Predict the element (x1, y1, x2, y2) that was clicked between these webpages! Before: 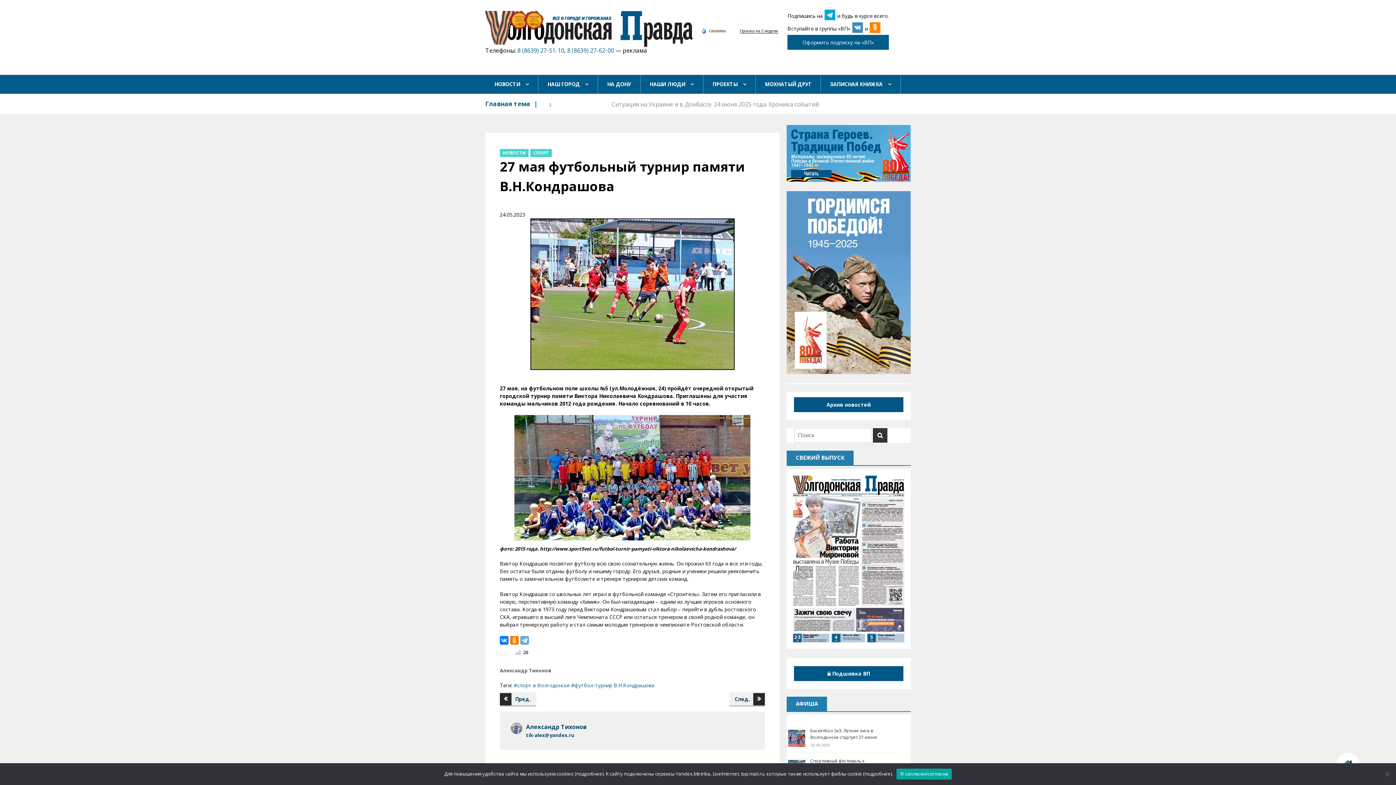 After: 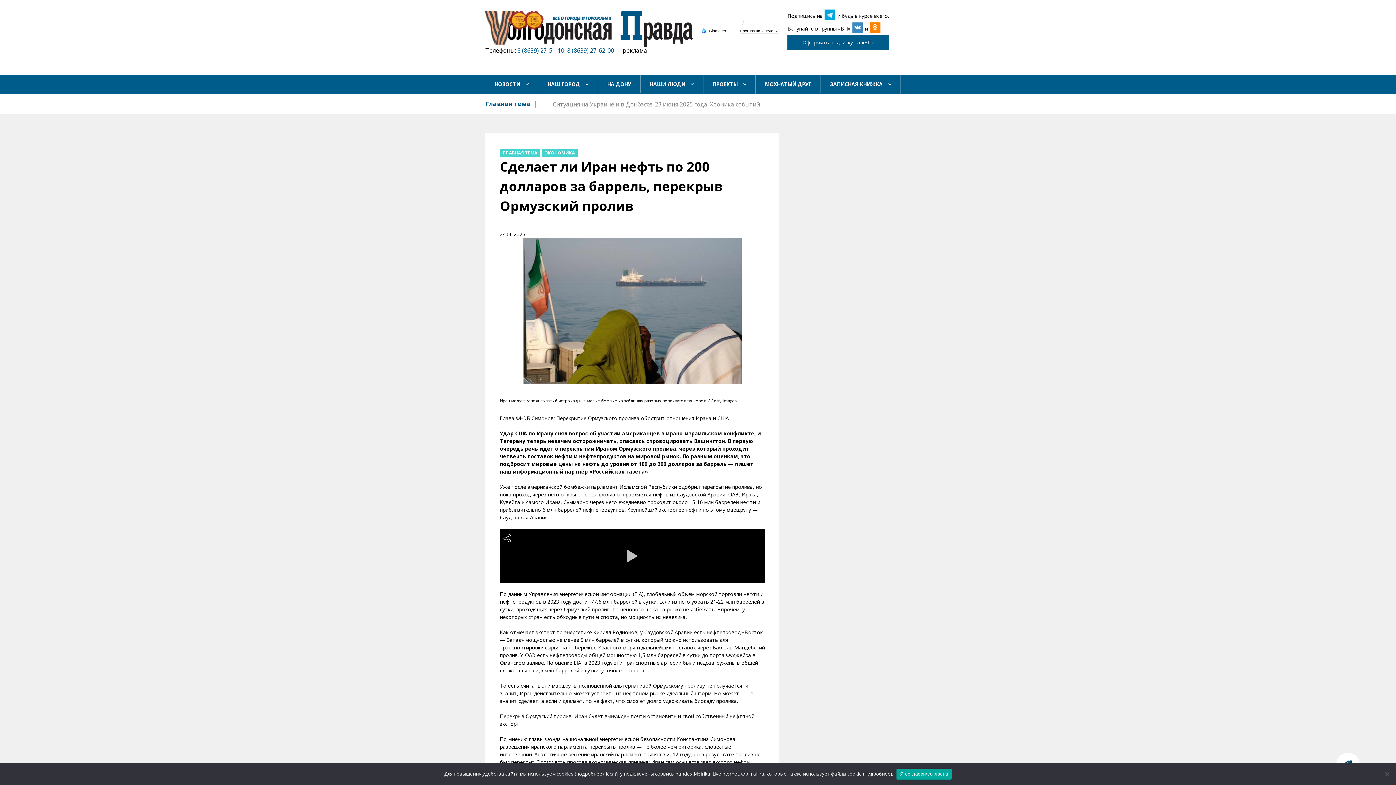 Action: bbox: (552, 99, 790, 108) label: Сделает ли Иран нефть по 200 долларов за баррель, перекрыв Ормузский пролив